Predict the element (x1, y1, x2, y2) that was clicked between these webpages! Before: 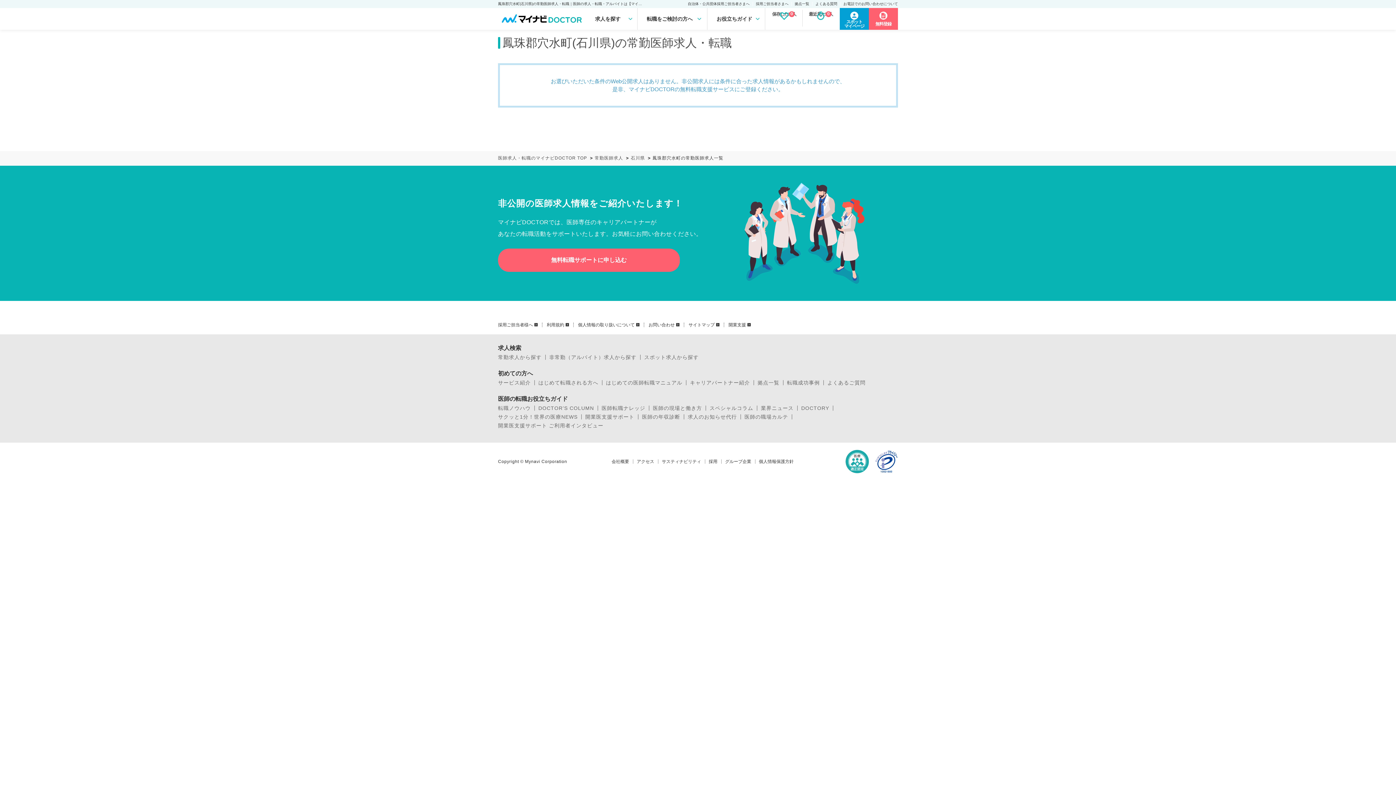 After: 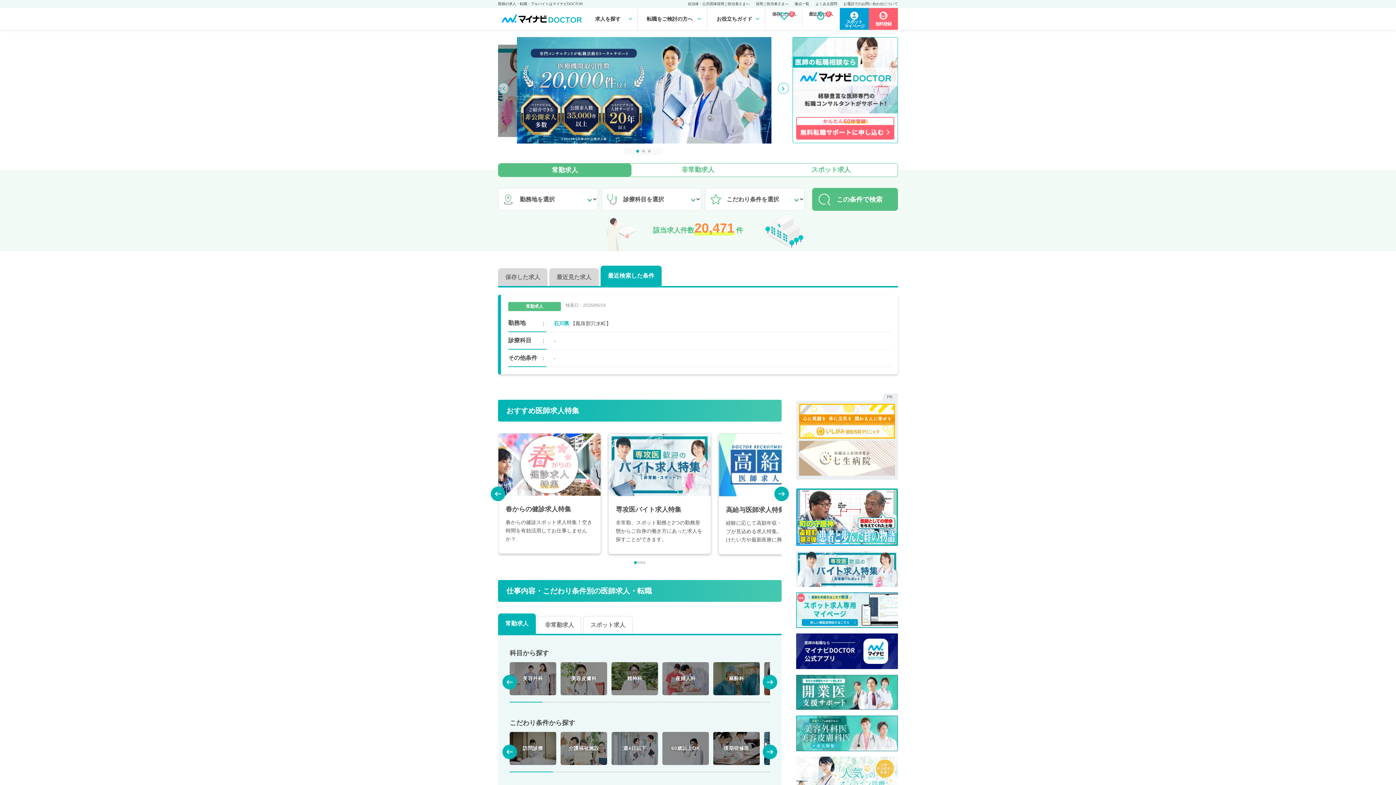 Action: label: 医師求人・転職のマイナビDOCTOR TOP bbox: (498, 155, 587, 160)